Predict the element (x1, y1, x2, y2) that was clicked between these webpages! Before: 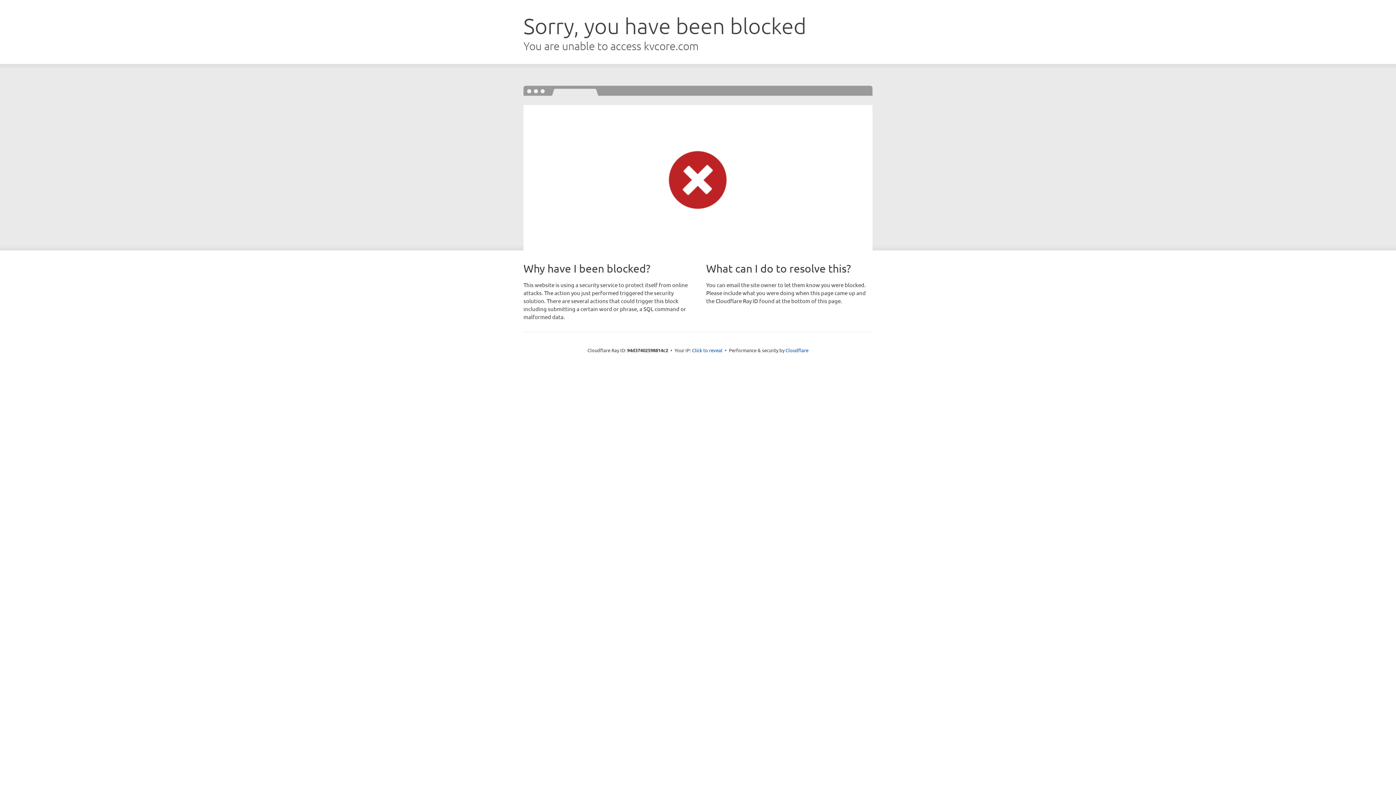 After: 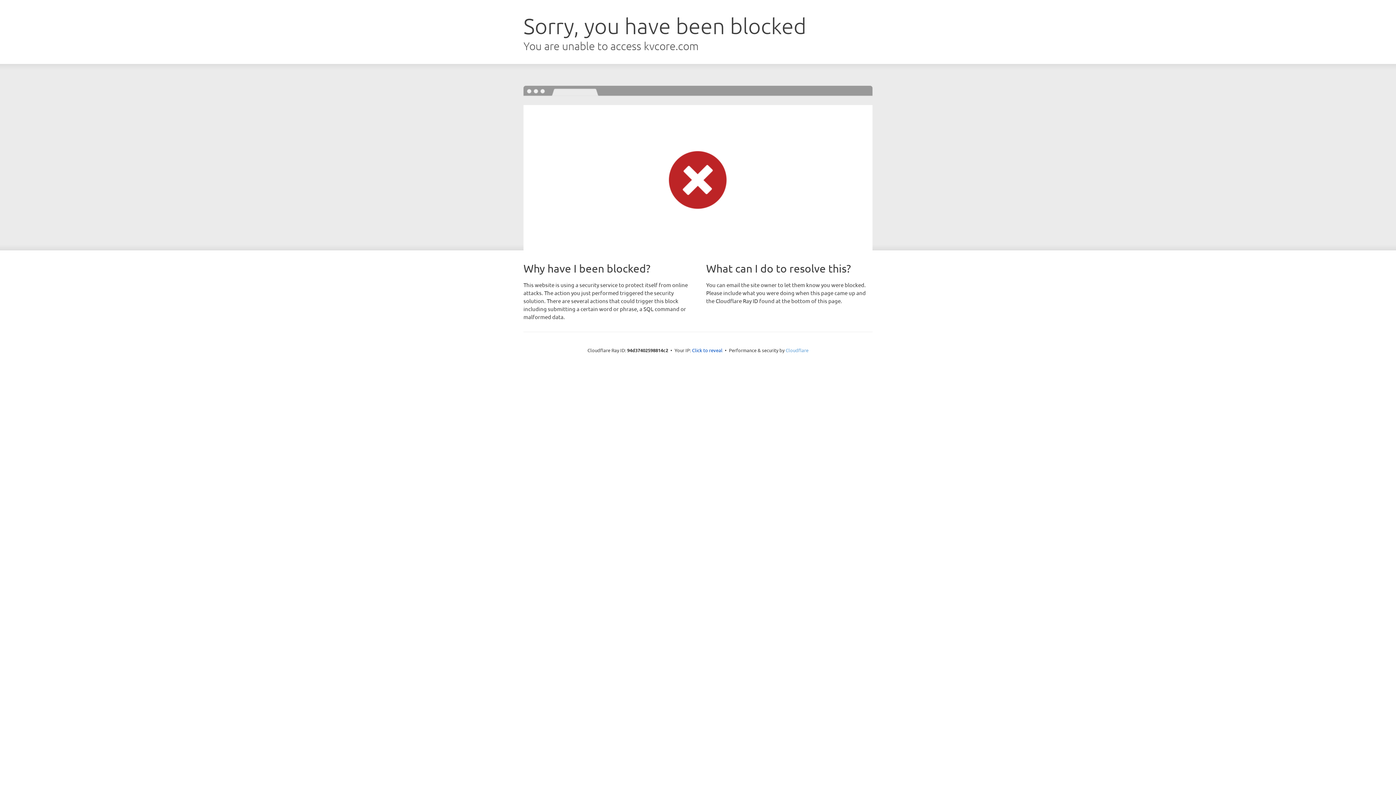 Action: label: Cloudflare bbox: (785, 347, 808, 353)